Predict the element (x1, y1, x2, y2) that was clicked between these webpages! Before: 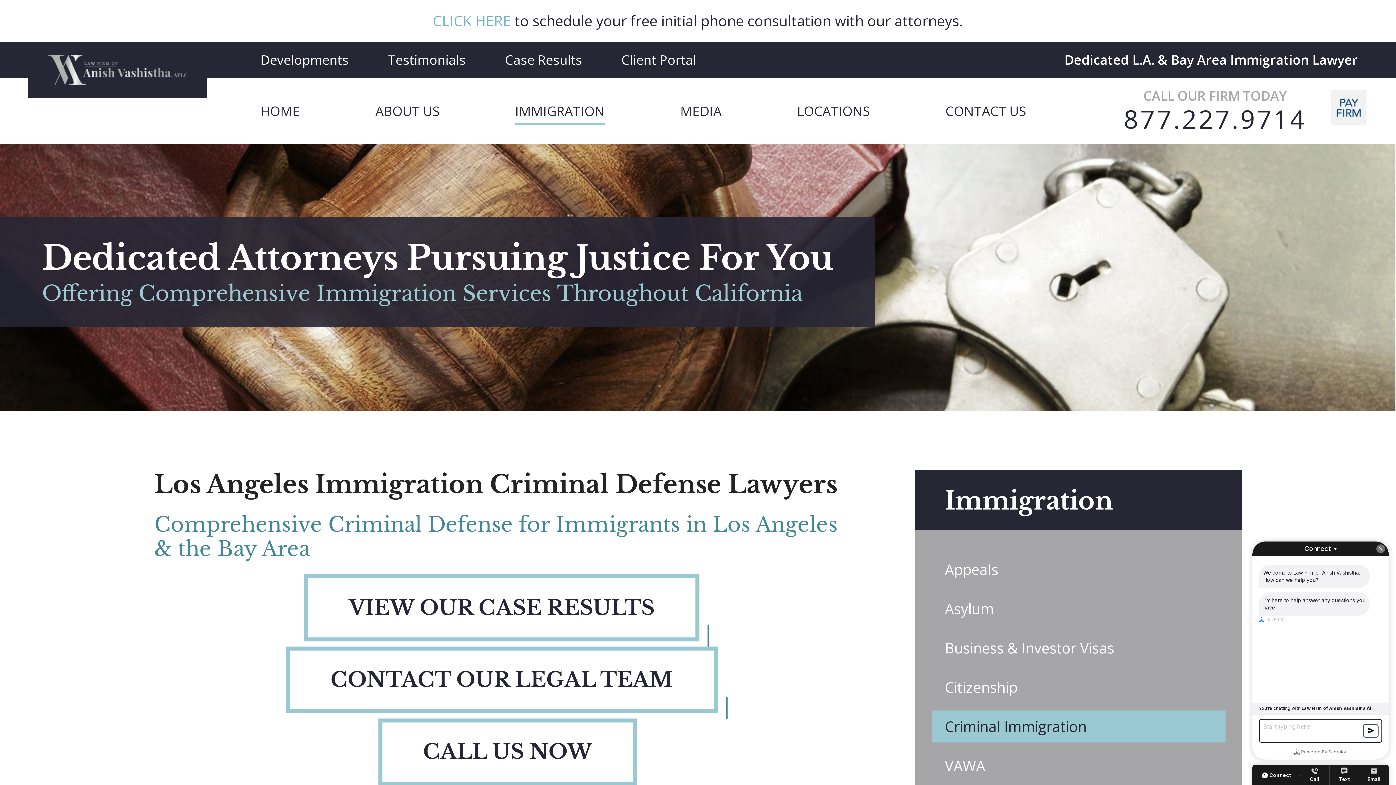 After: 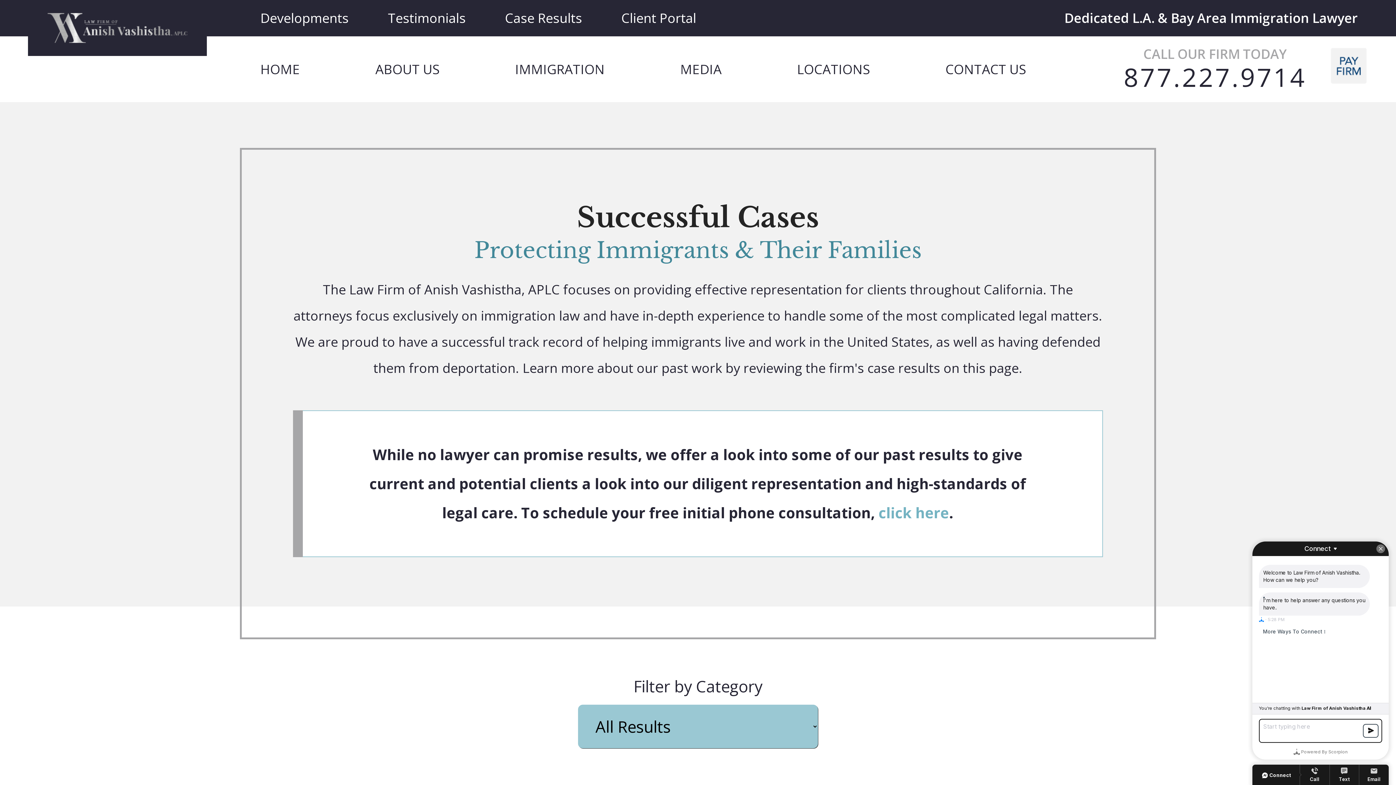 Action: label: Case Results bbox: (485, 41, 601, 78)